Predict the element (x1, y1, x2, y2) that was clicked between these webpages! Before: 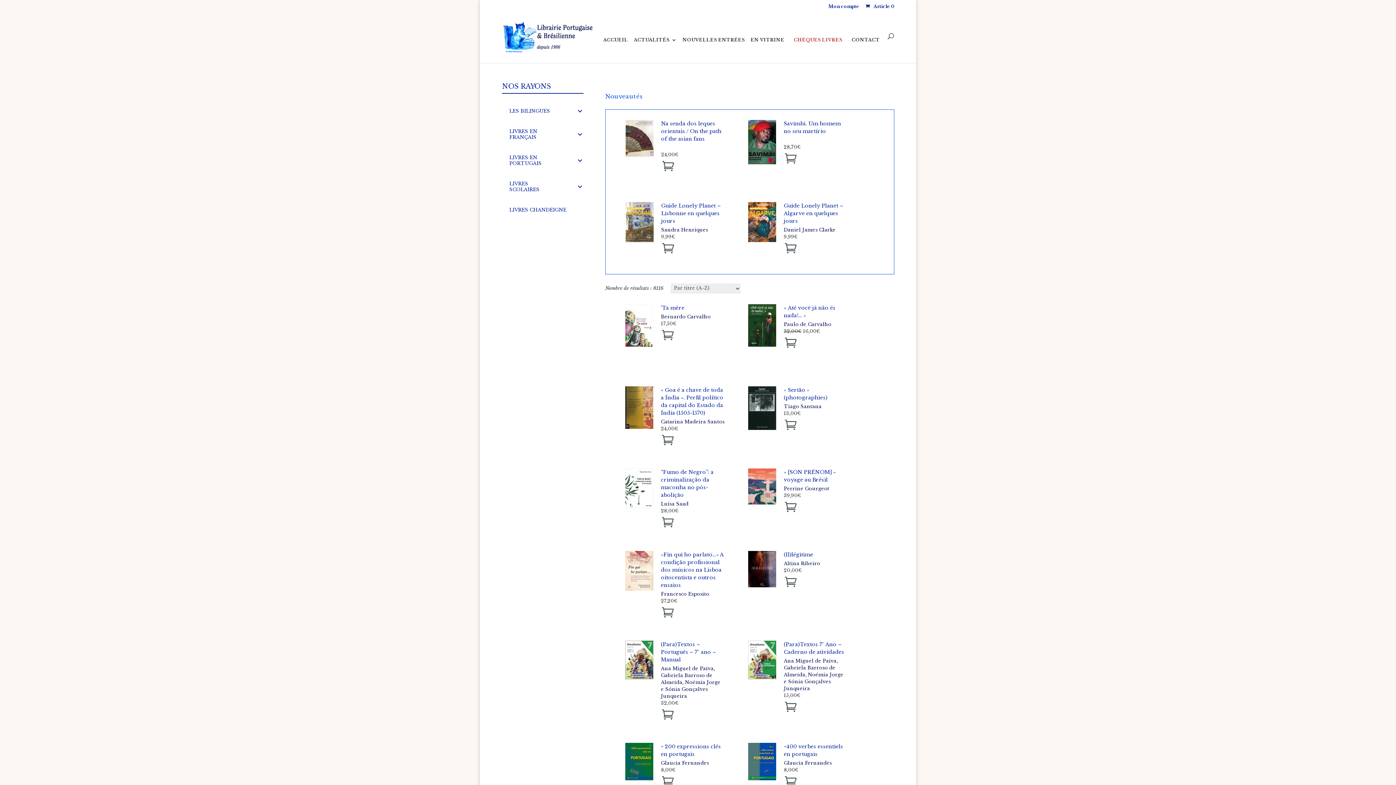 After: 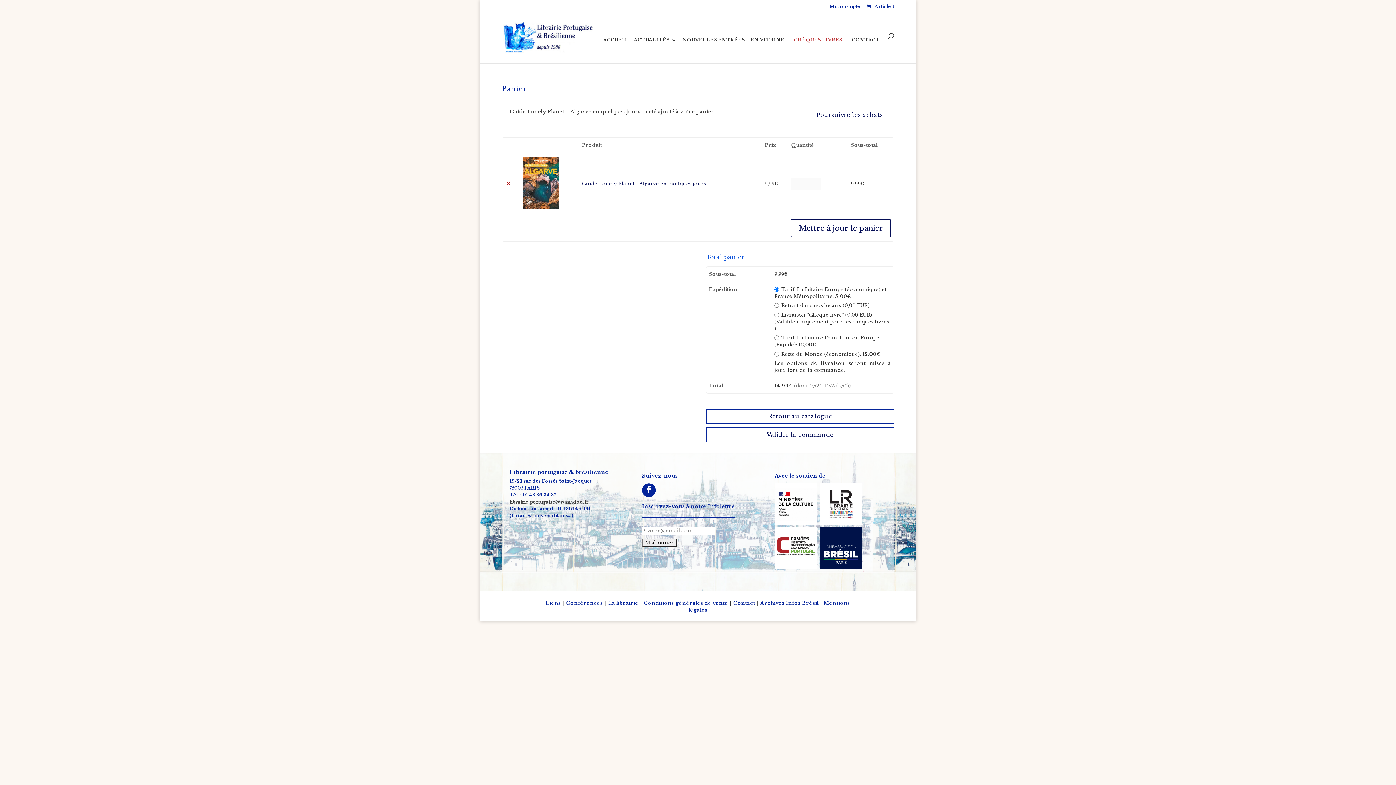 Action: bbox: (783, 249, 798, 255)